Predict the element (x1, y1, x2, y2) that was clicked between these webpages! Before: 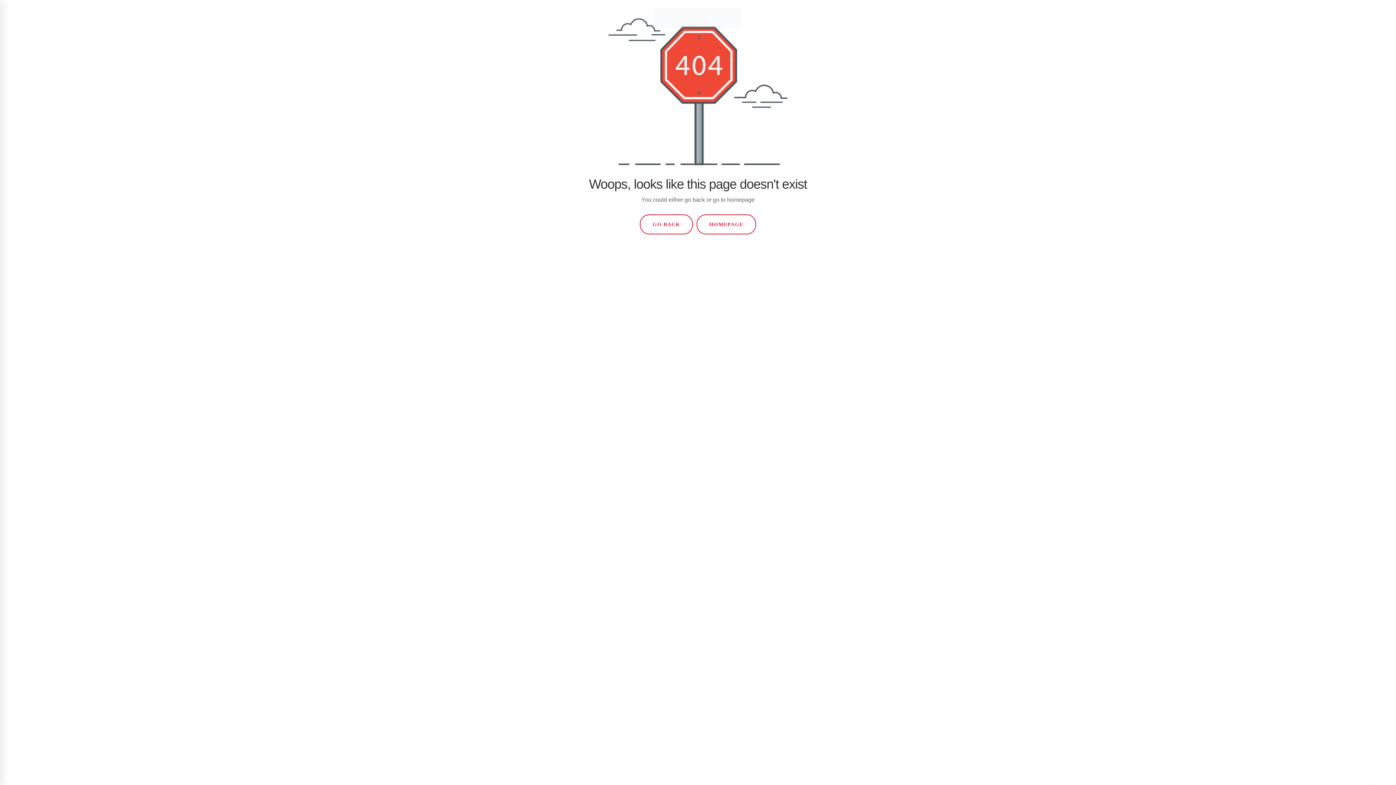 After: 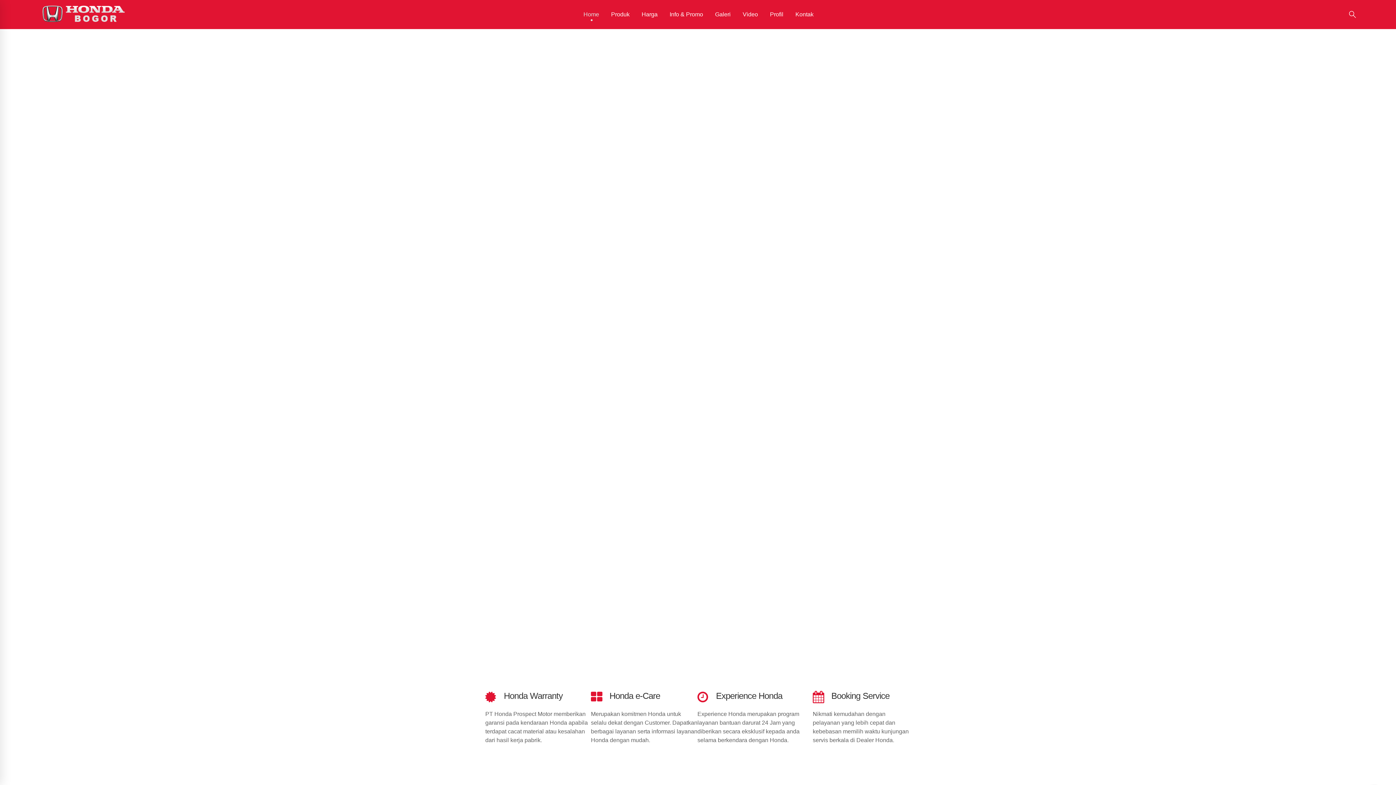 Action: label: HOMEPAGE bbox: (696, 214, 756, 234)